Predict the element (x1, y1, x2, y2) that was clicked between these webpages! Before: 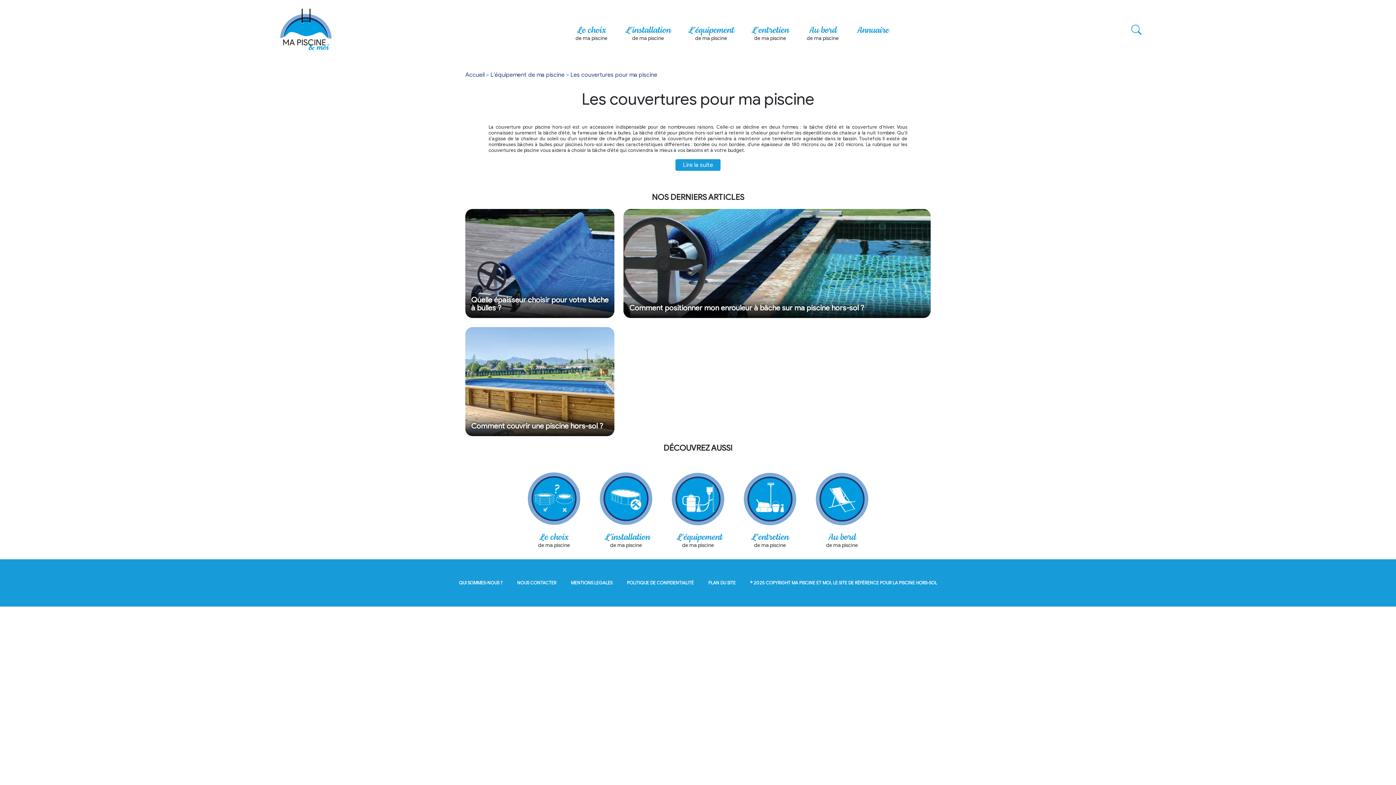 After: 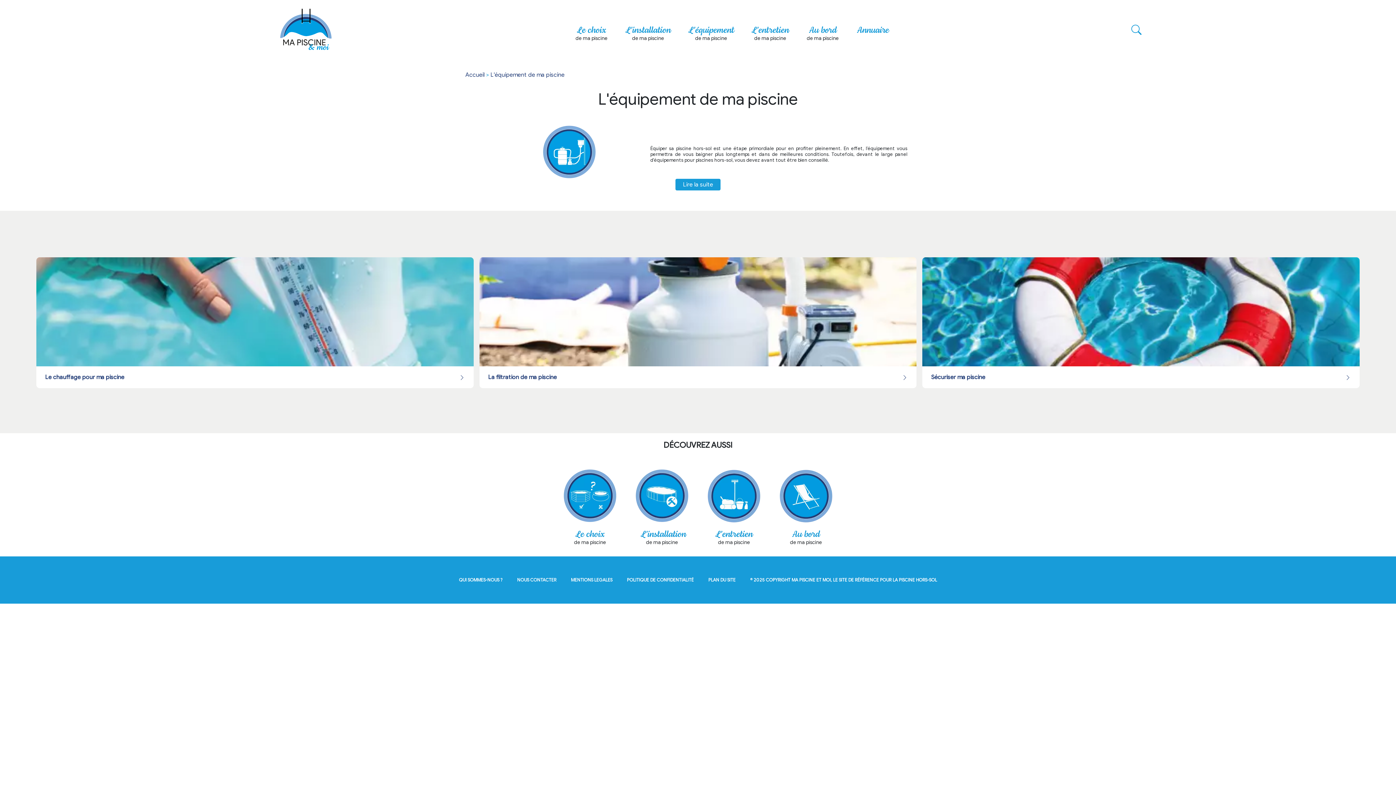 Action: bbox: (490, 70, 564, 79) label: L'équipement de ma piscine